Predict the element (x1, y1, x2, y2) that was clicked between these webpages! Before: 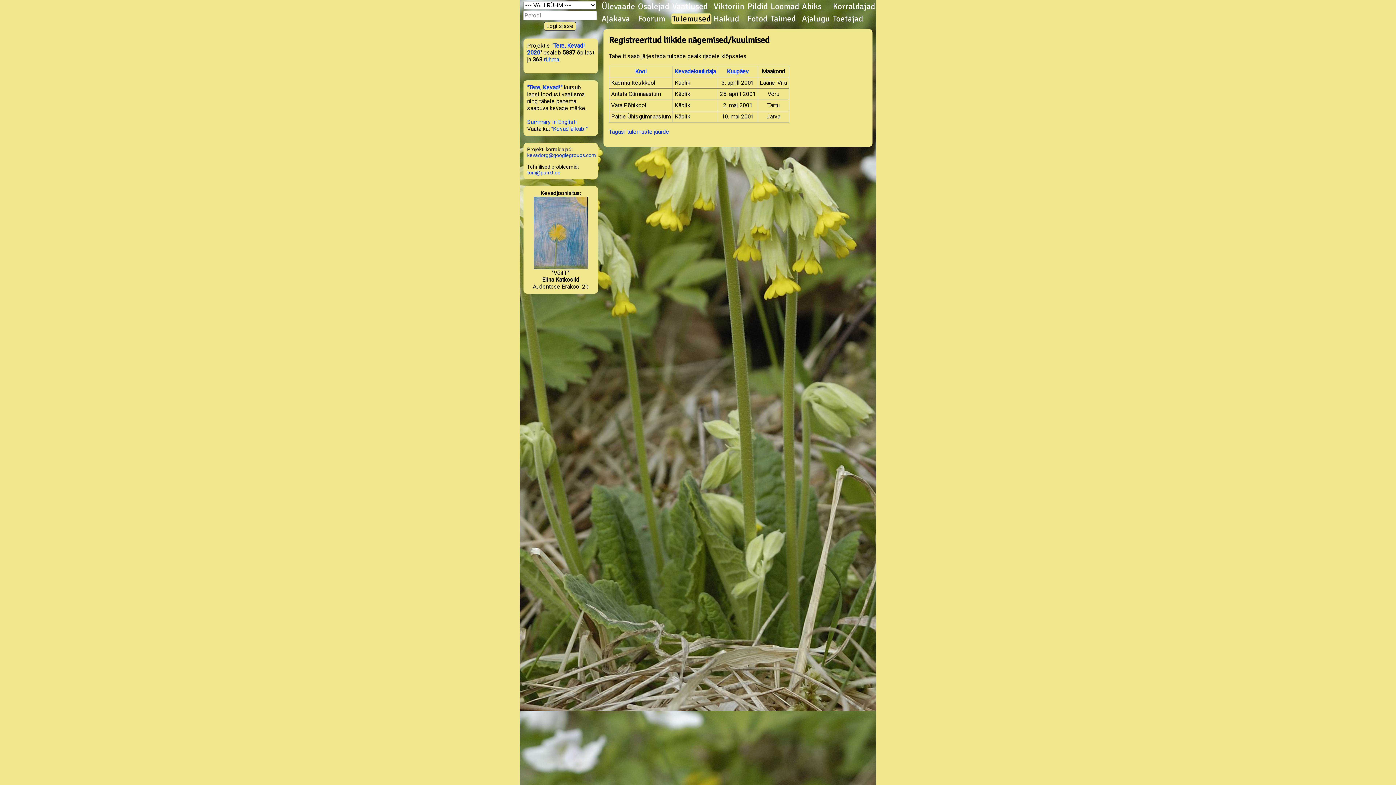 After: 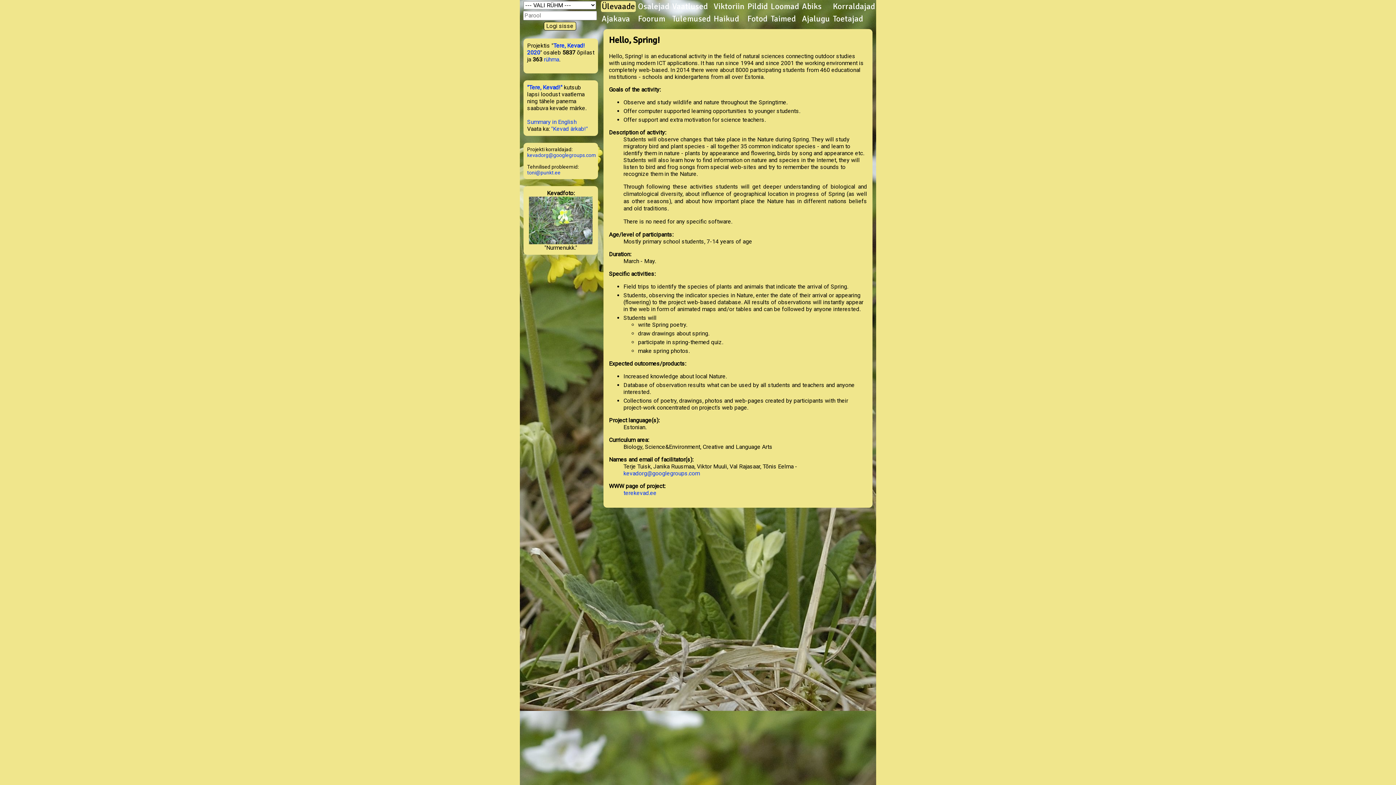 Action: bbox: (527, 118, 576, 125) label: Summary in English